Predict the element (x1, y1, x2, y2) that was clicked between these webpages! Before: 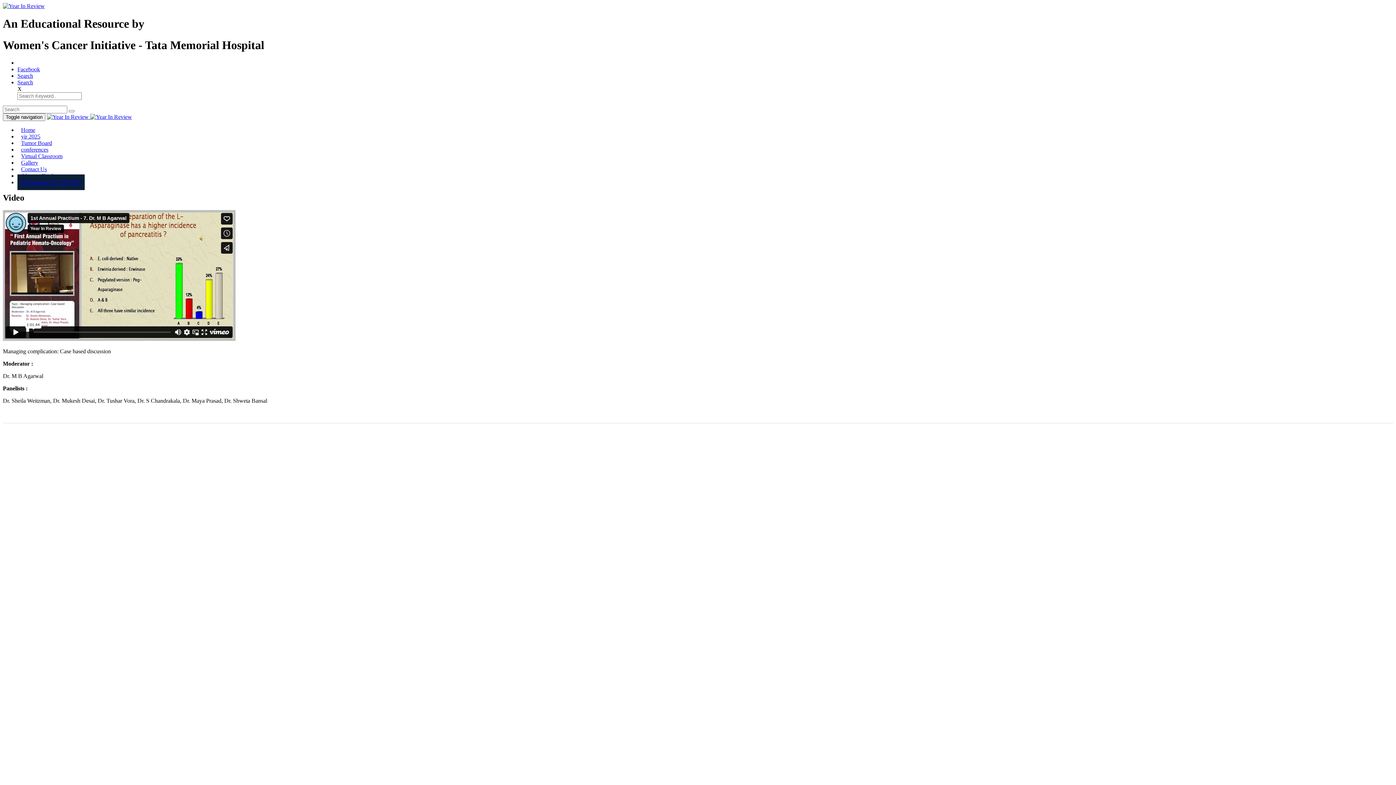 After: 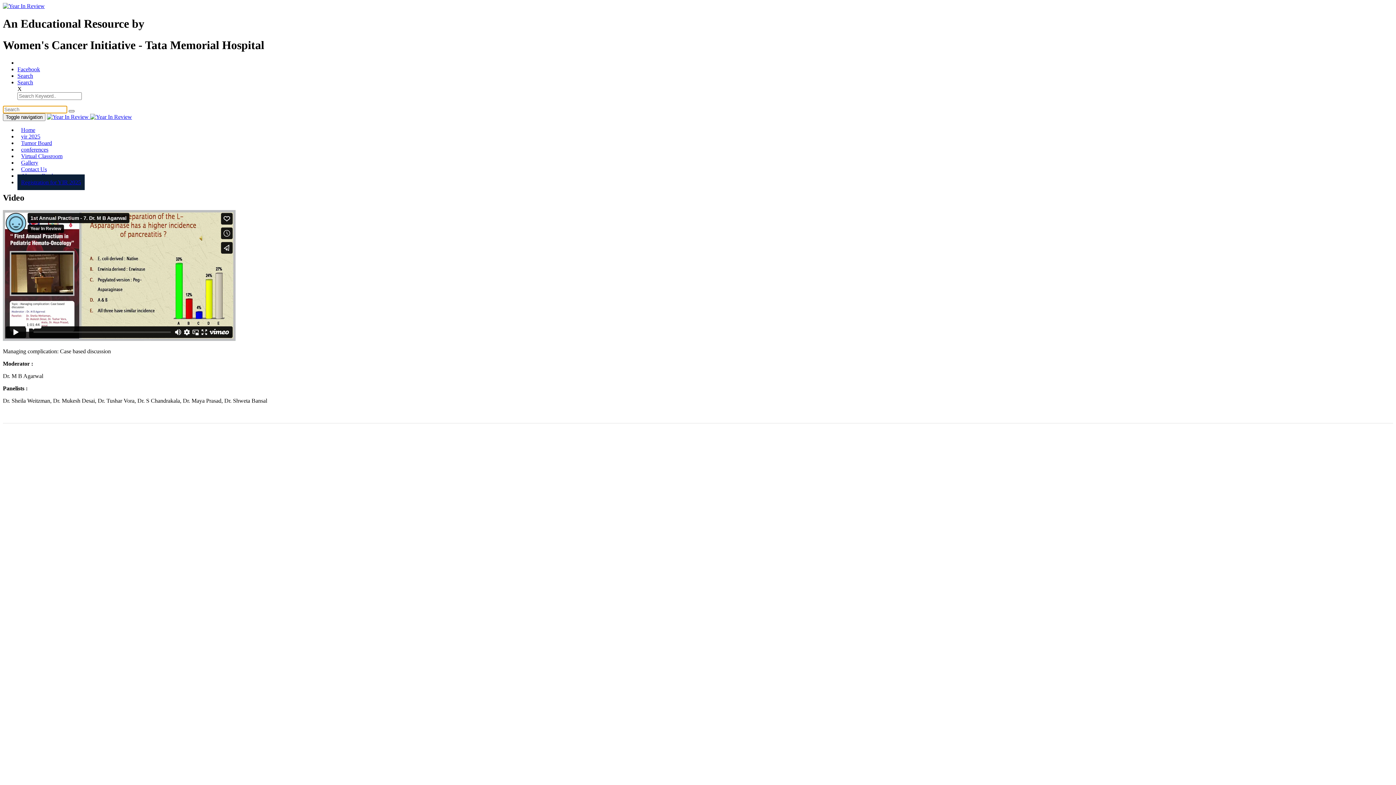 Action: bbox: (68, 110, 74, 112)